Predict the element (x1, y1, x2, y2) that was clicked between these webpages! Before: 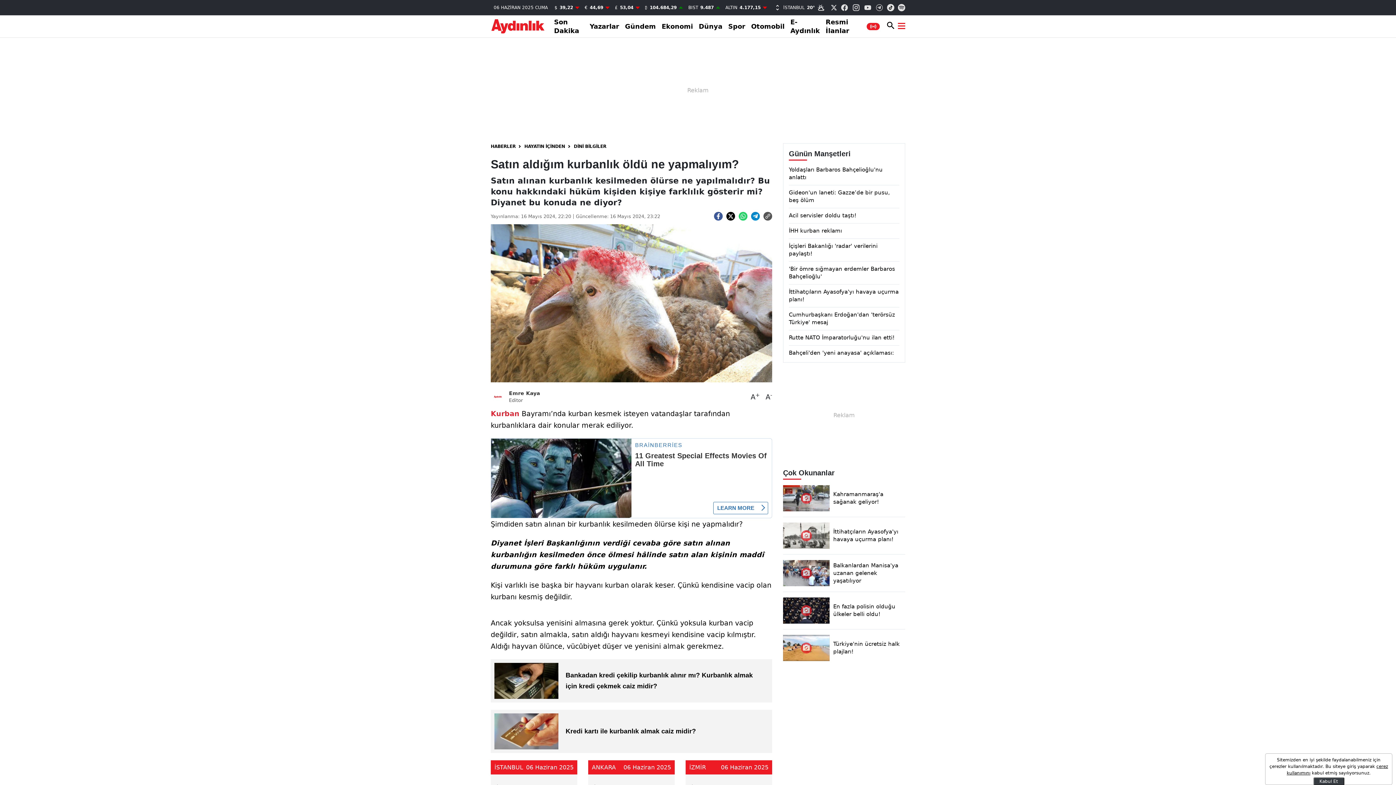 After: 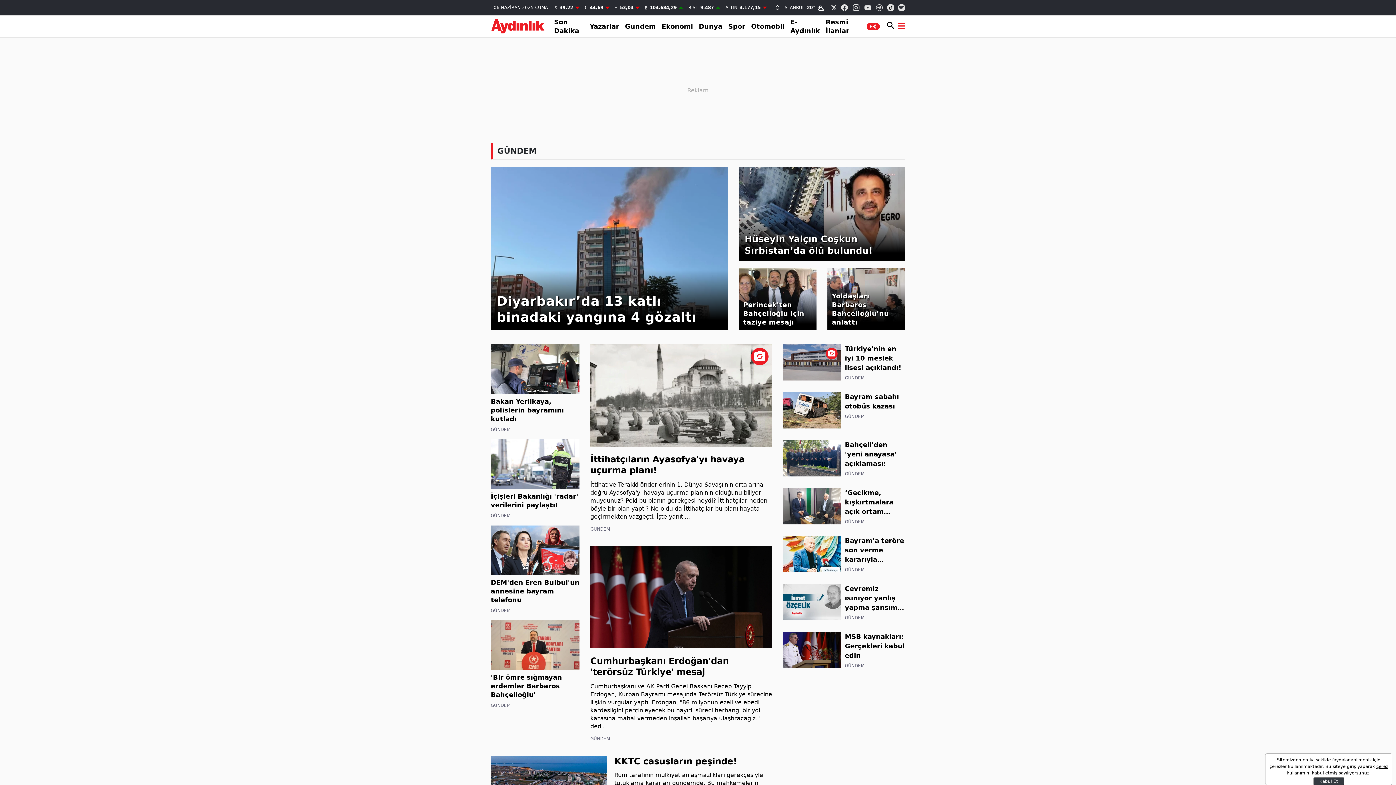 Action: label: Gündem bbox: (625, 22, 656, 30)